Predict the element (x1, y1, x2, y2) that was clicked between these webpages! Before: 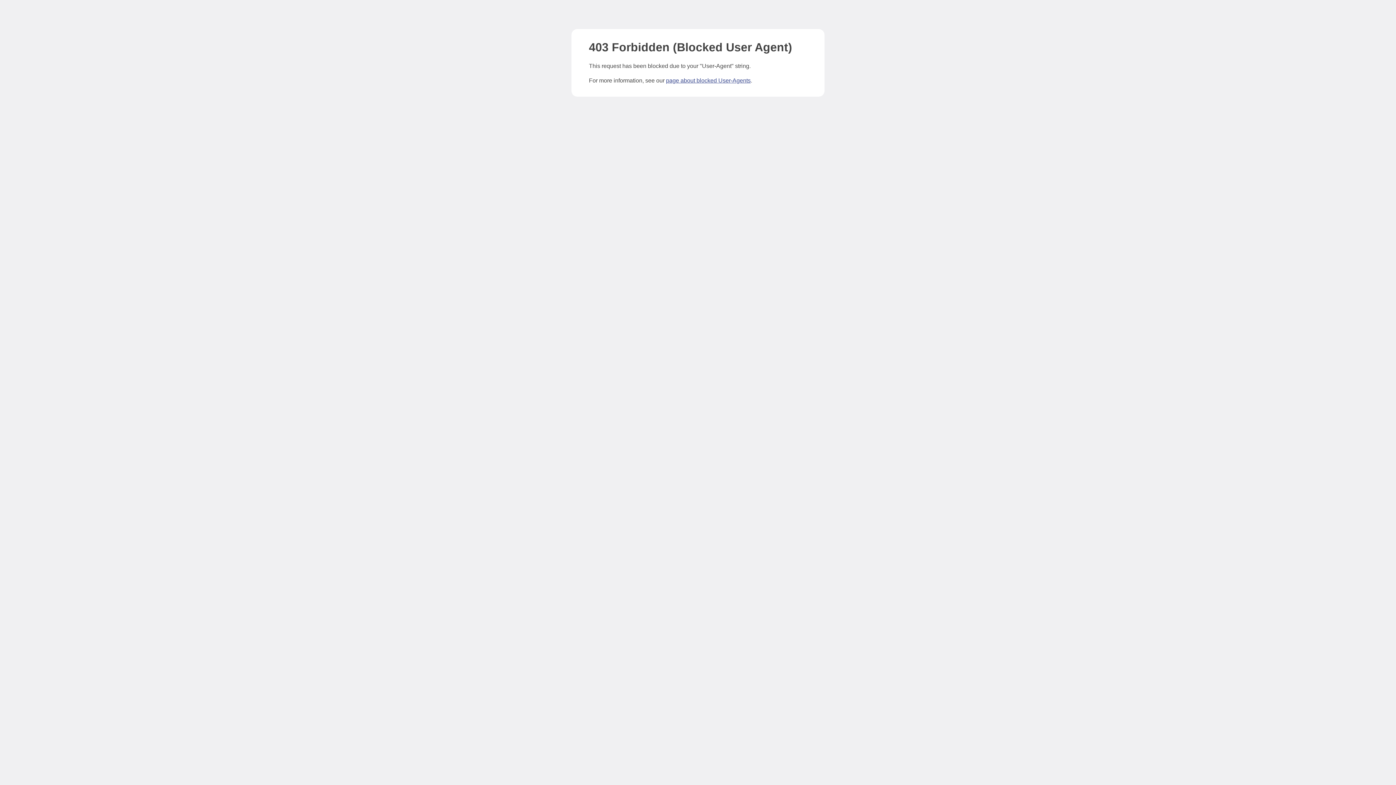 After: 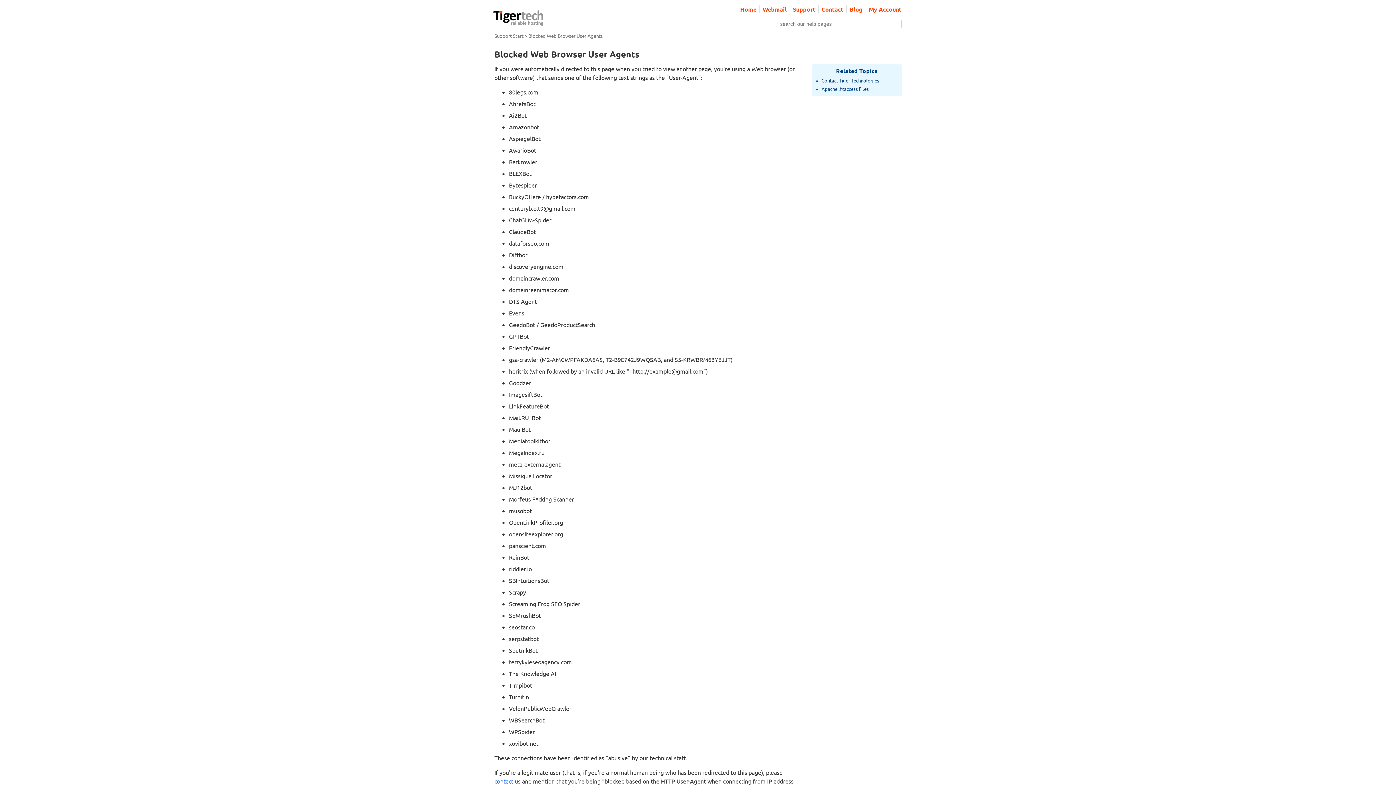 Action: label: page about blocked User-Agents bbox: (666, 77, 750, 83)